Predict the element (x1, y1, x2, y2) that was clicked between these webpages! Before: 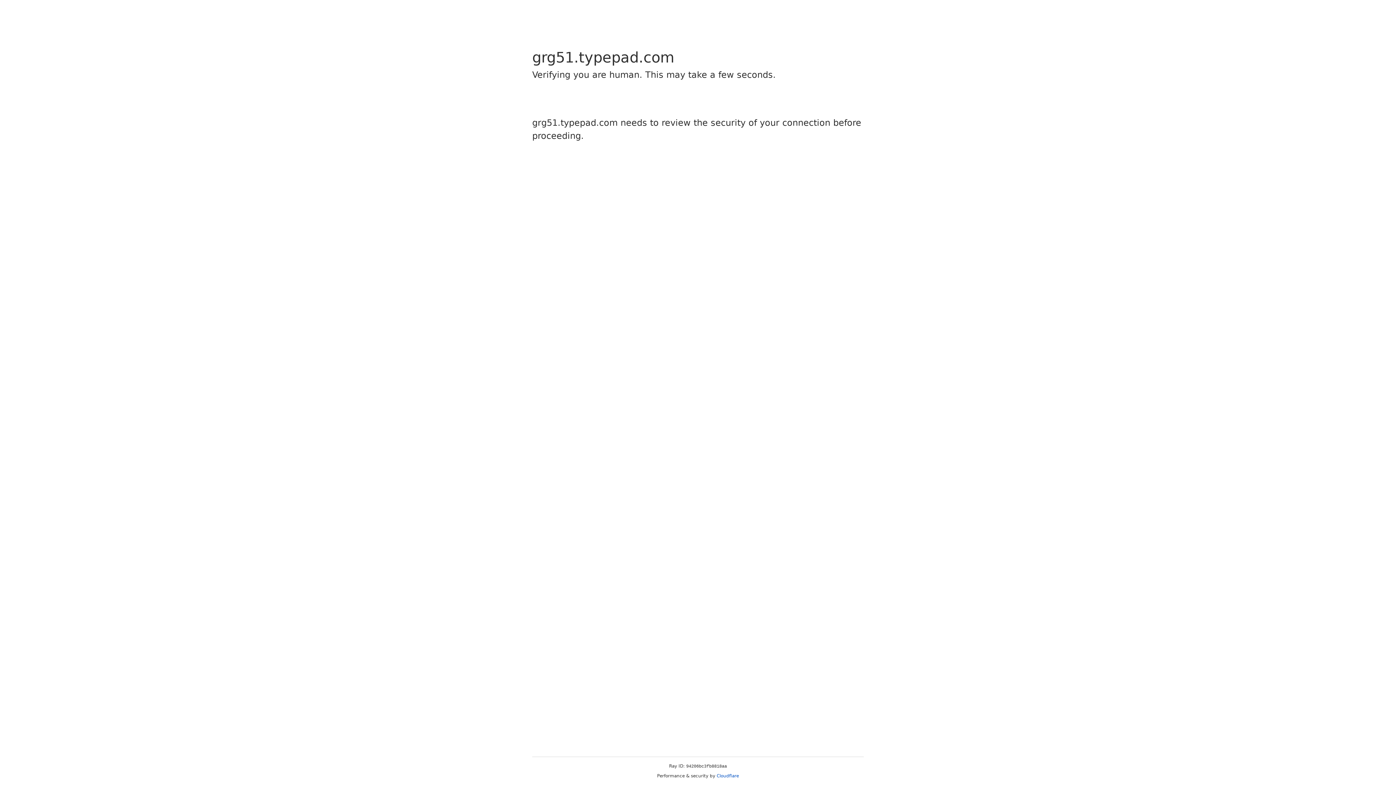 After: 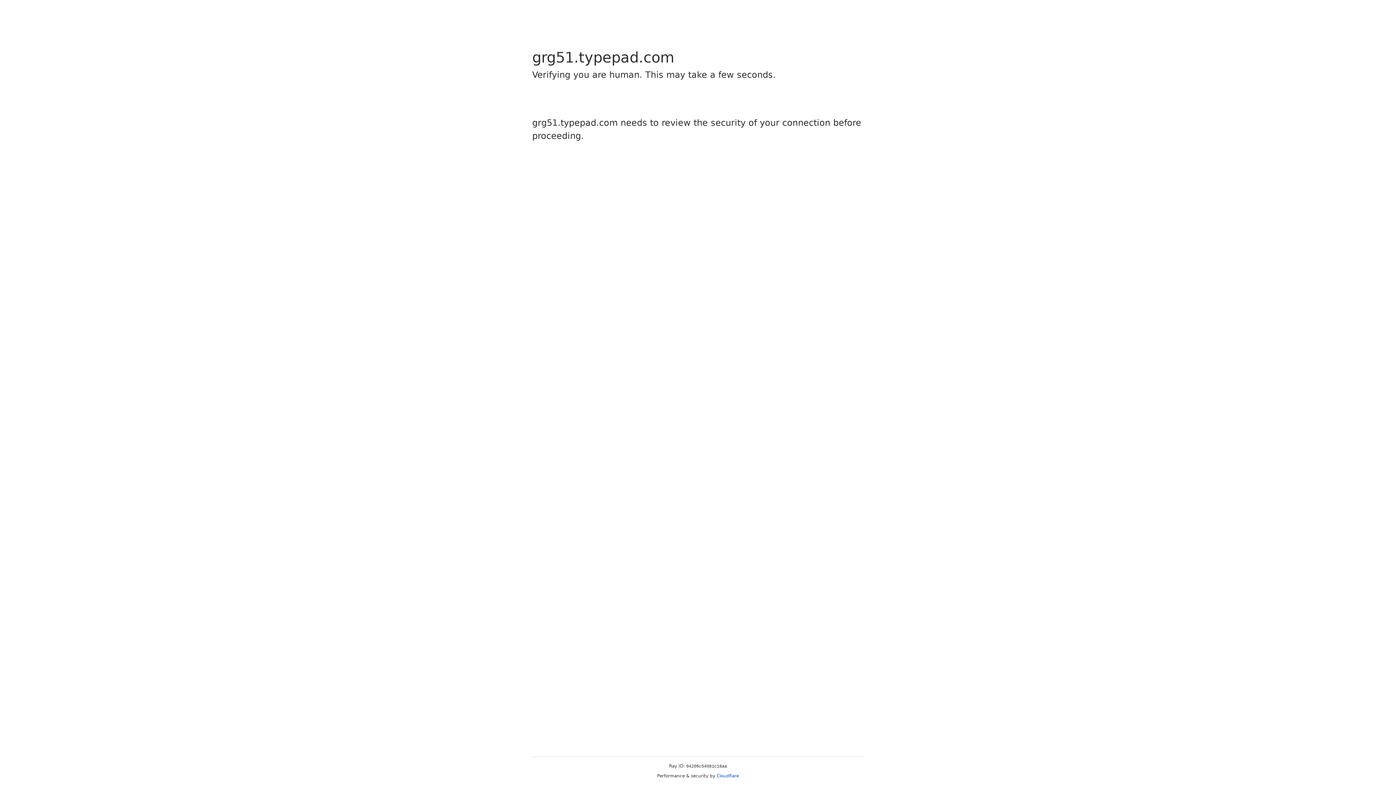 Action: bbox: (716, 773, 739, 778) label: Cloudflare